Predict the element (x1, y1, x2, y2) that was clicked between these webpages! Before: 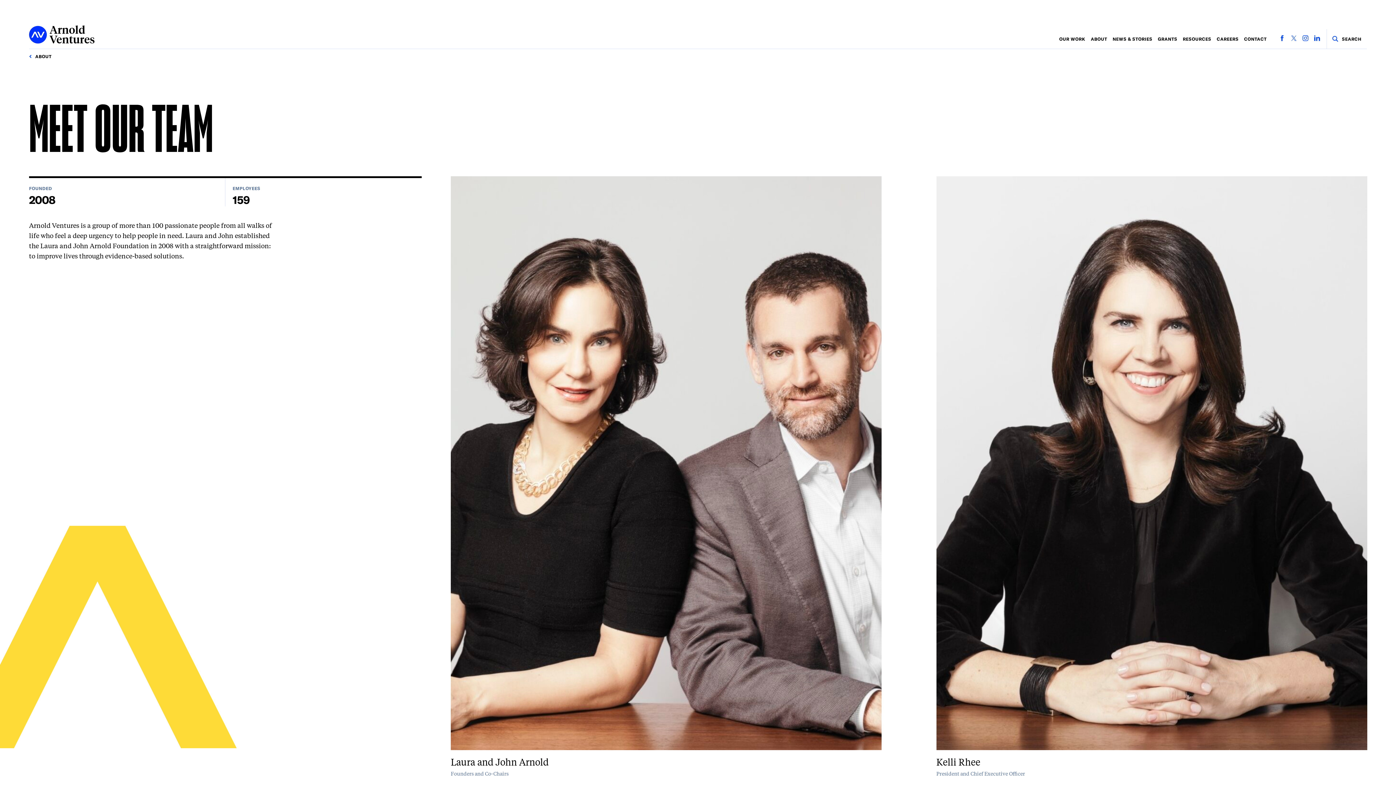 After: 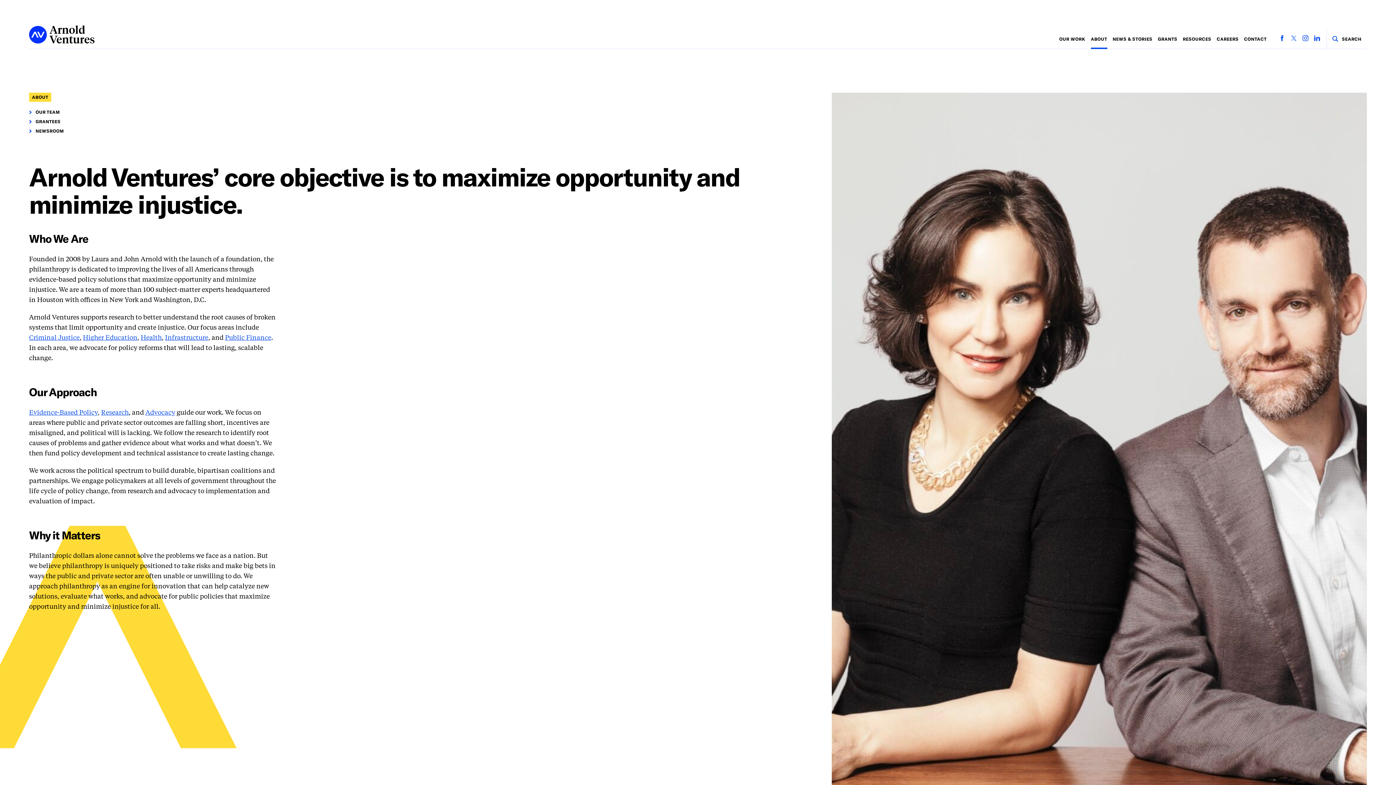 Action: label: ABOUT bbox: (1091, 28, 1107, 48)